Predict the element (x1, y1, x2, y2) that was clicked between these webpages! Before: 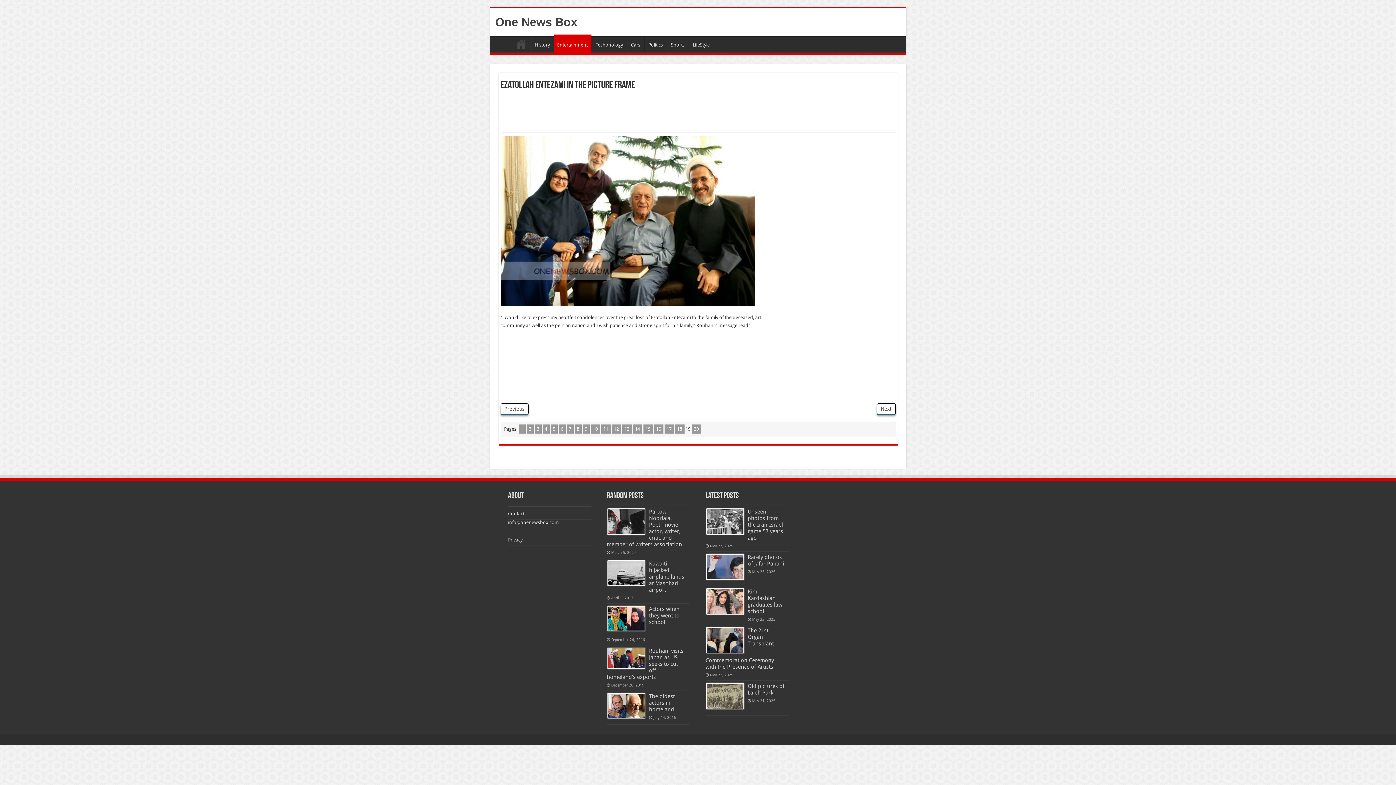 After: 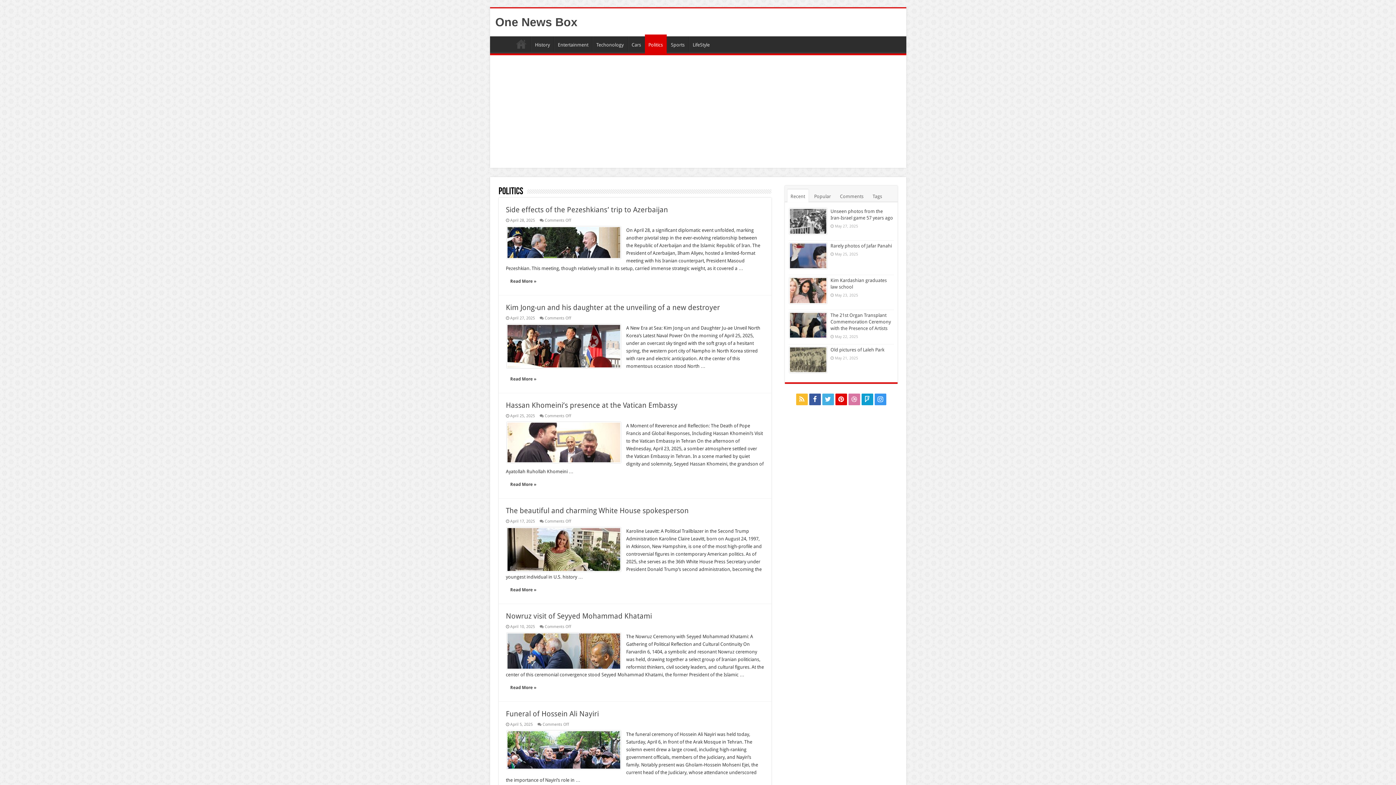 Action: bbox: (644, 36, 666, 51) label: Politics